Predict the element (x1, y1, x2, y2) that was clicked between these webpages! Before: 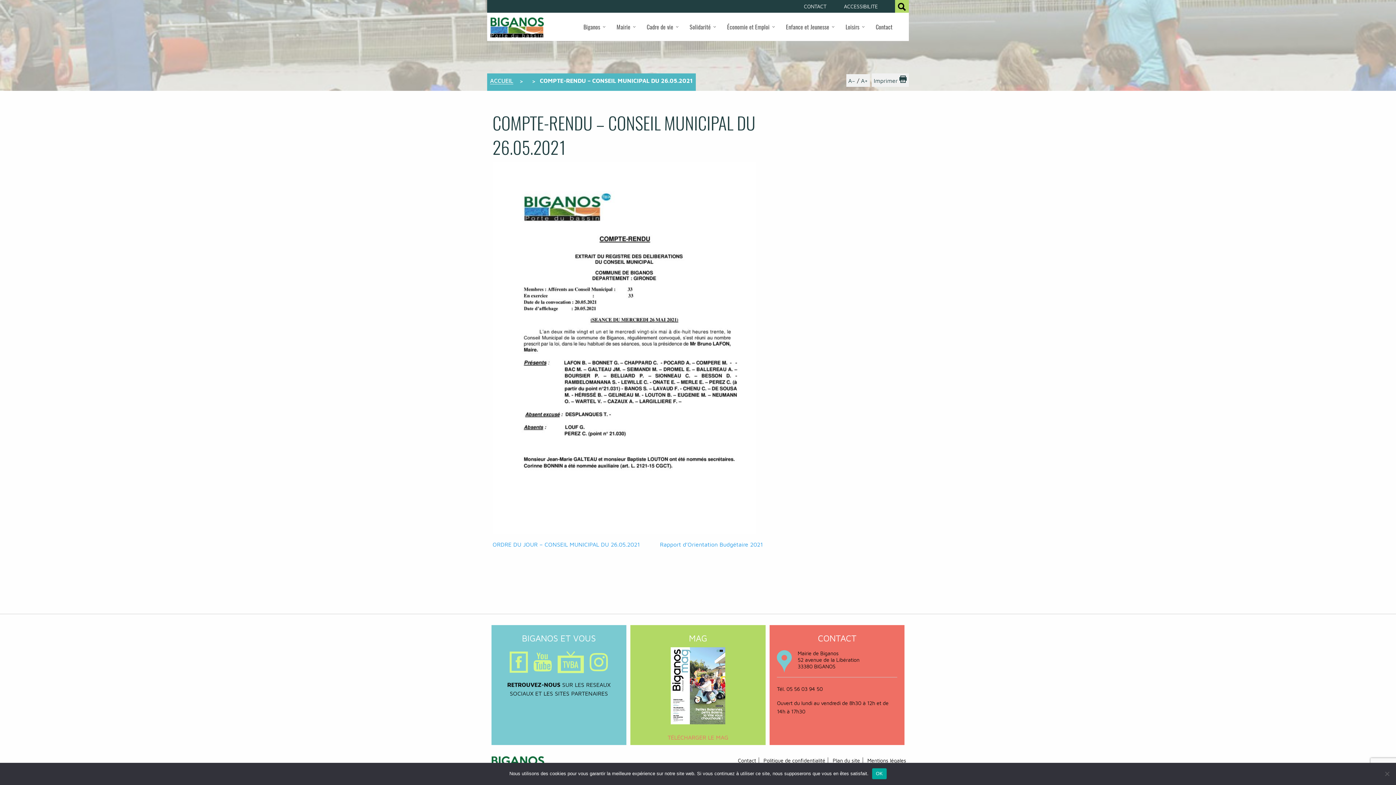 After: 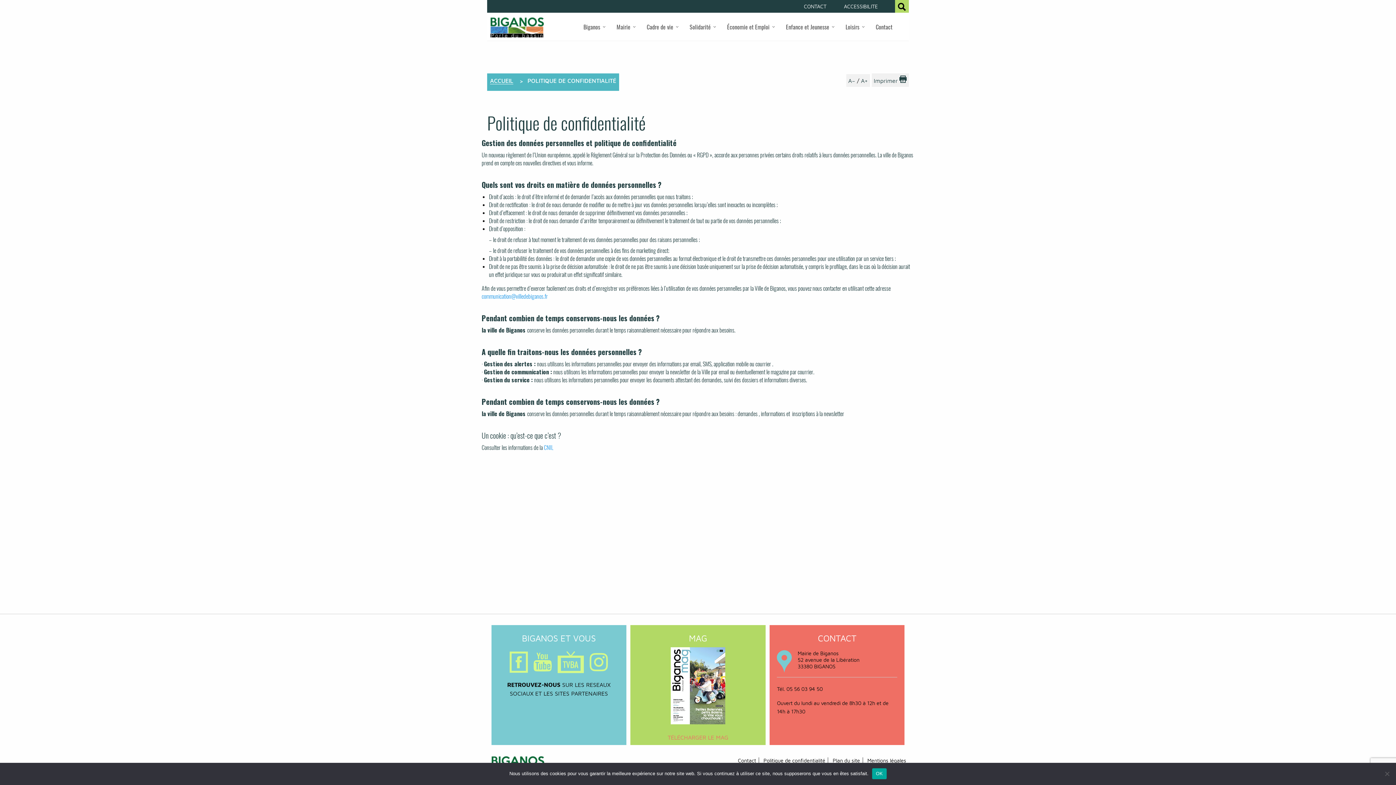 Action: label: Politique de confidentialité bbox: (761, 757, 828, 764)